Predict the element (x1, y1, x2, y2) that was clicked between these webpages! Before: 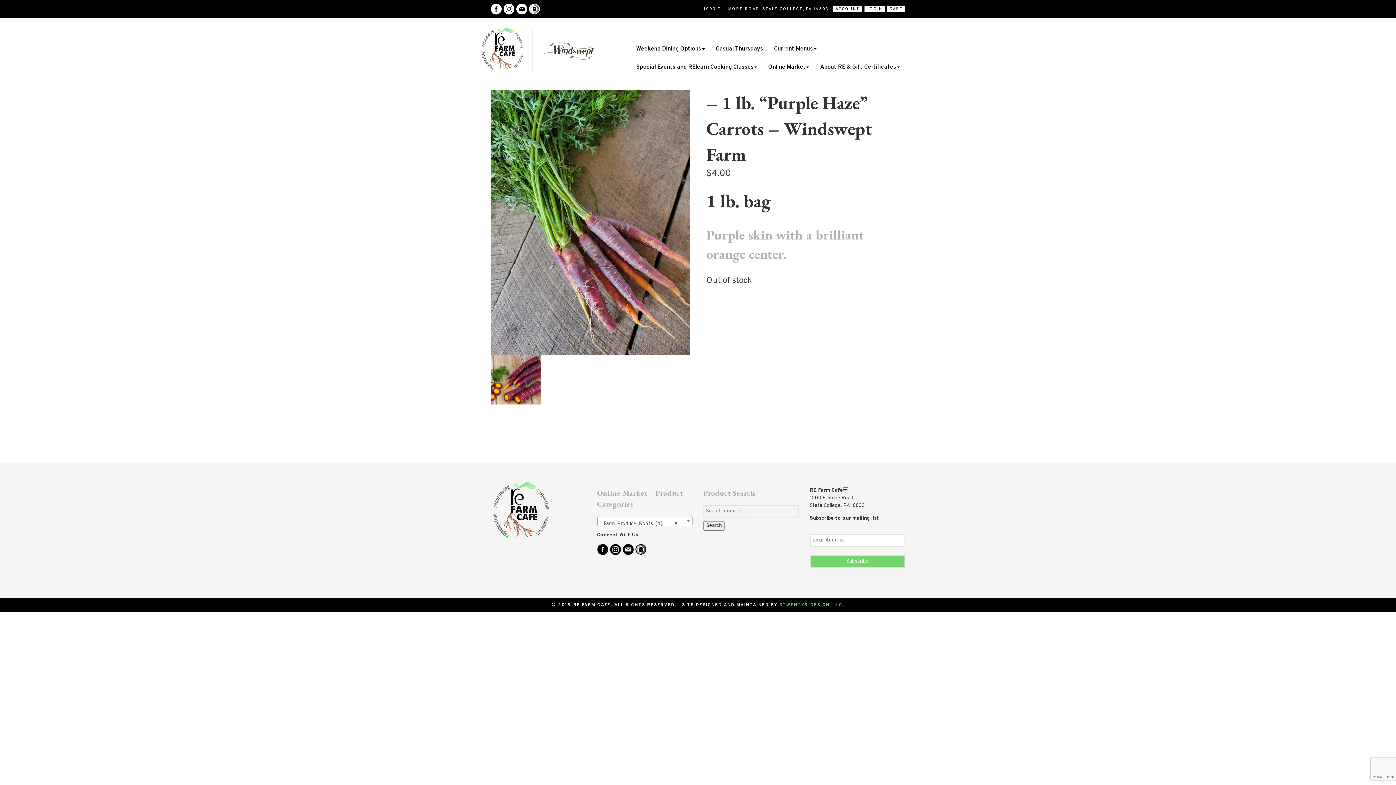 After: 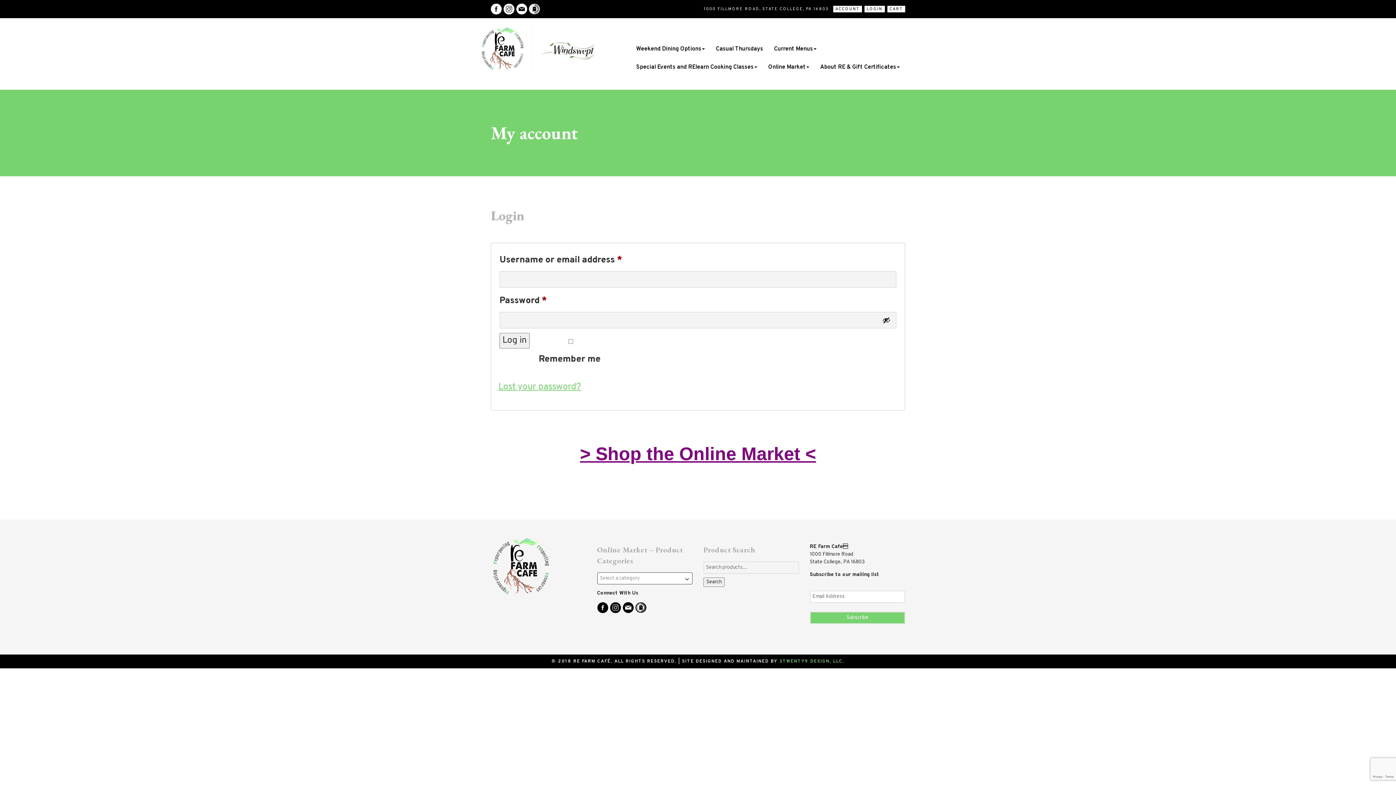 Action: label: LOGIN bbox: (864, 5, 885, 12)